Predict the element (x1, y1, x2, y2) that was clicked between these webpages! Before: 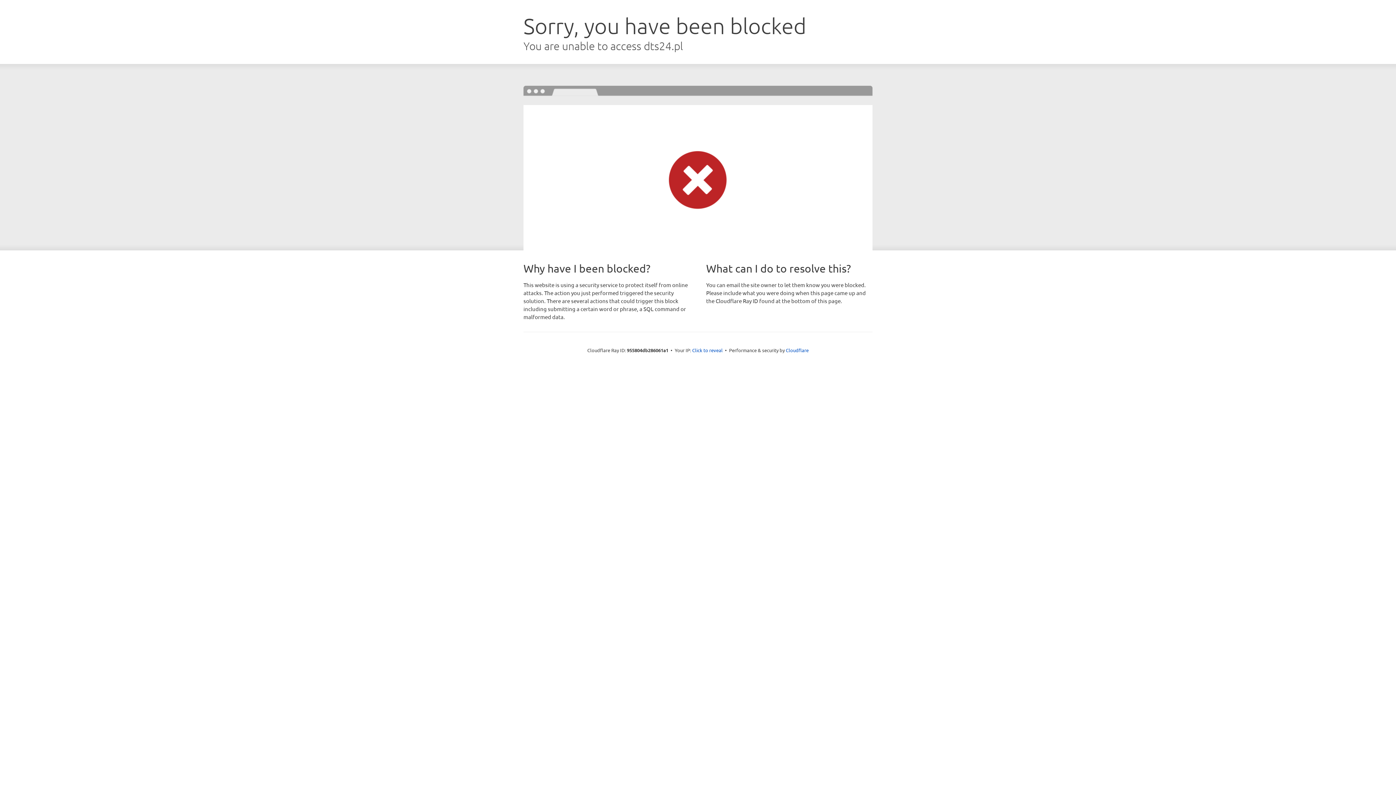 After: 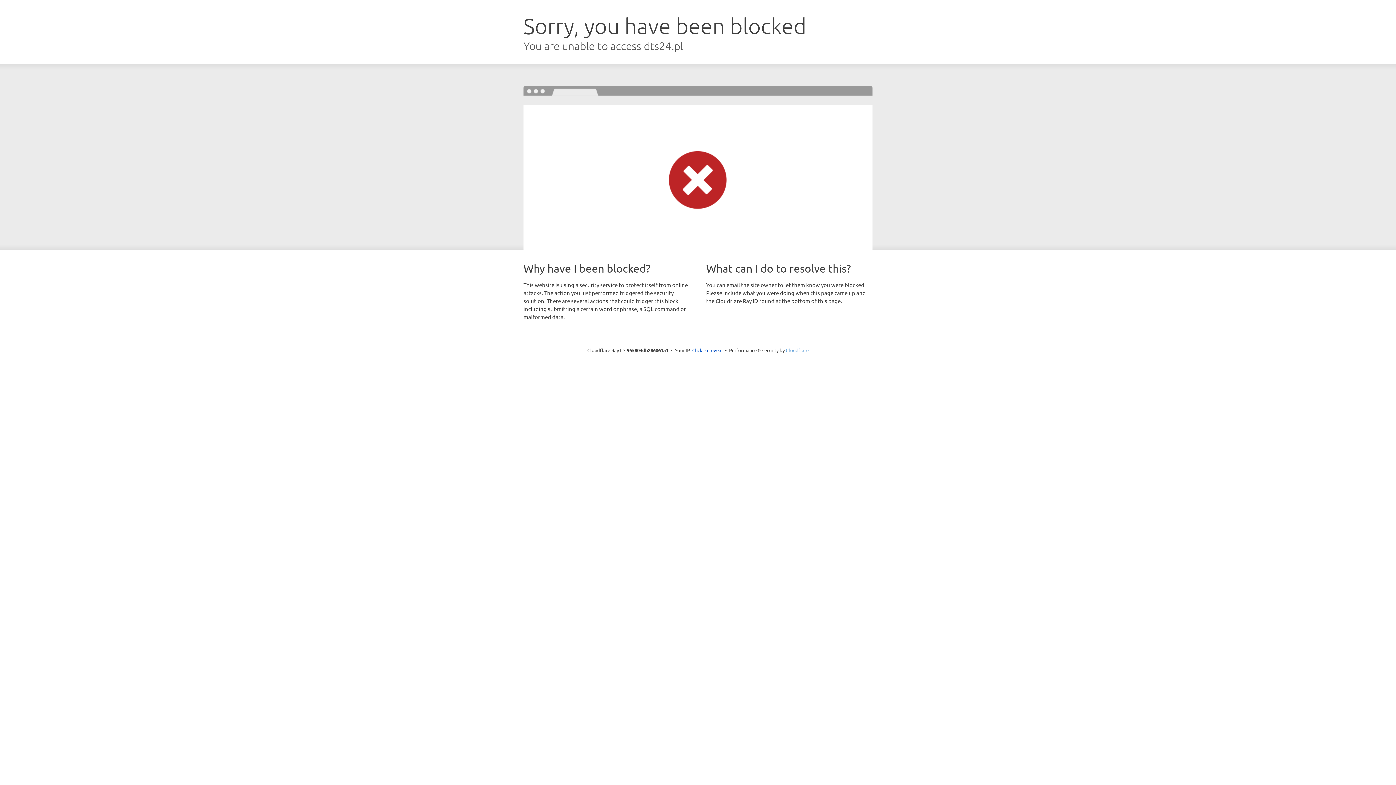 Action: label: Cloudflare bbox: (786, 347, 808, 353)